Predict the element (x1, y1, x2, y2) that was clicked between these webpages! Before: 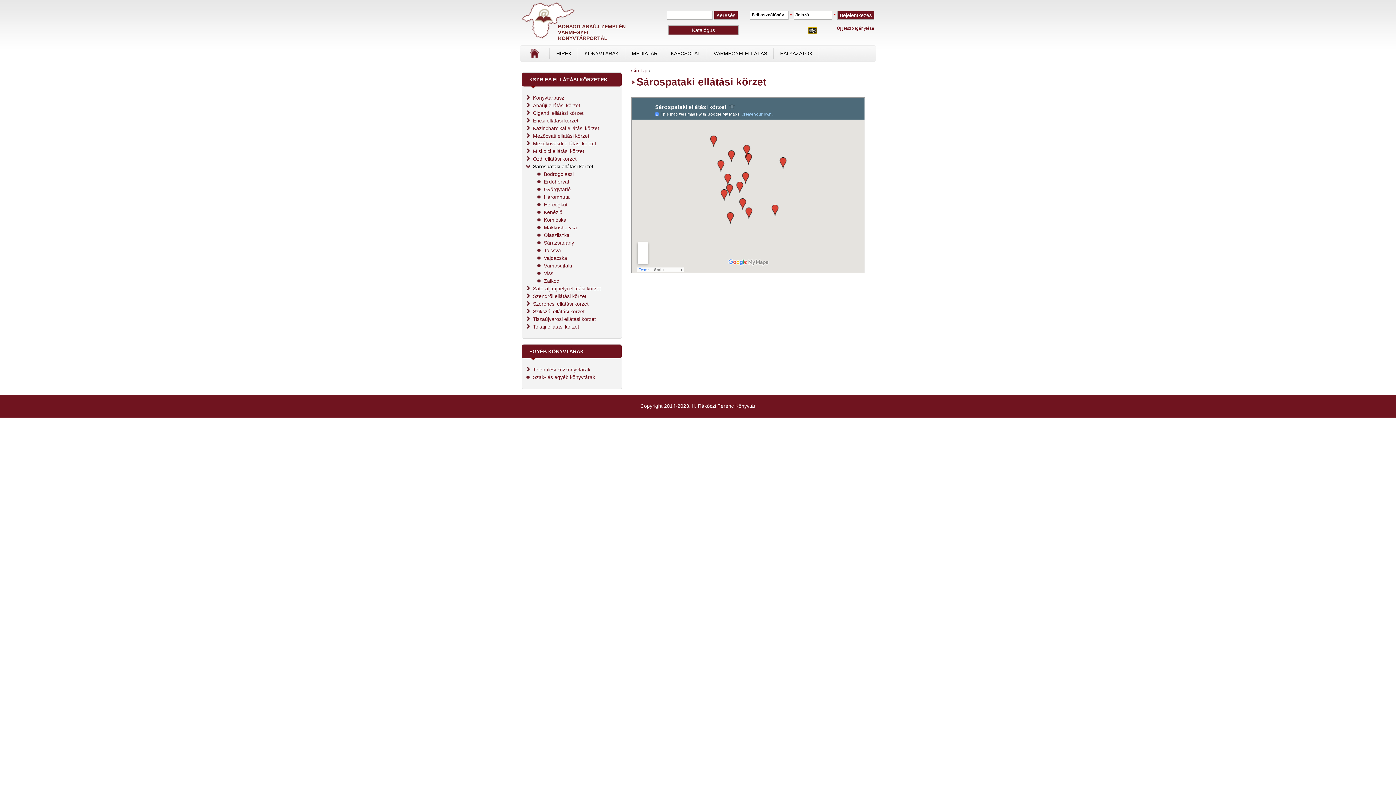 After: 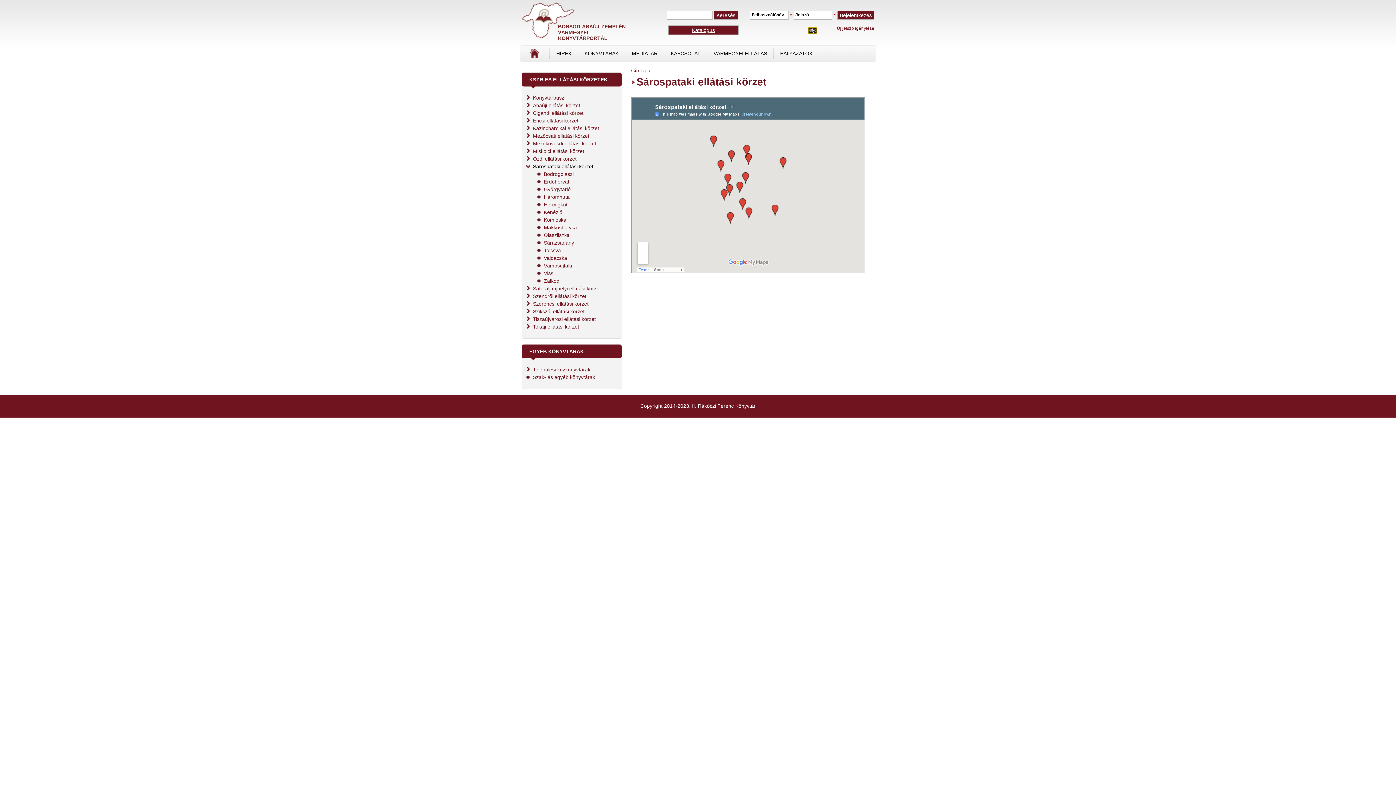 Action: bbox: (668, 25, 738, 34) label: Katalógus